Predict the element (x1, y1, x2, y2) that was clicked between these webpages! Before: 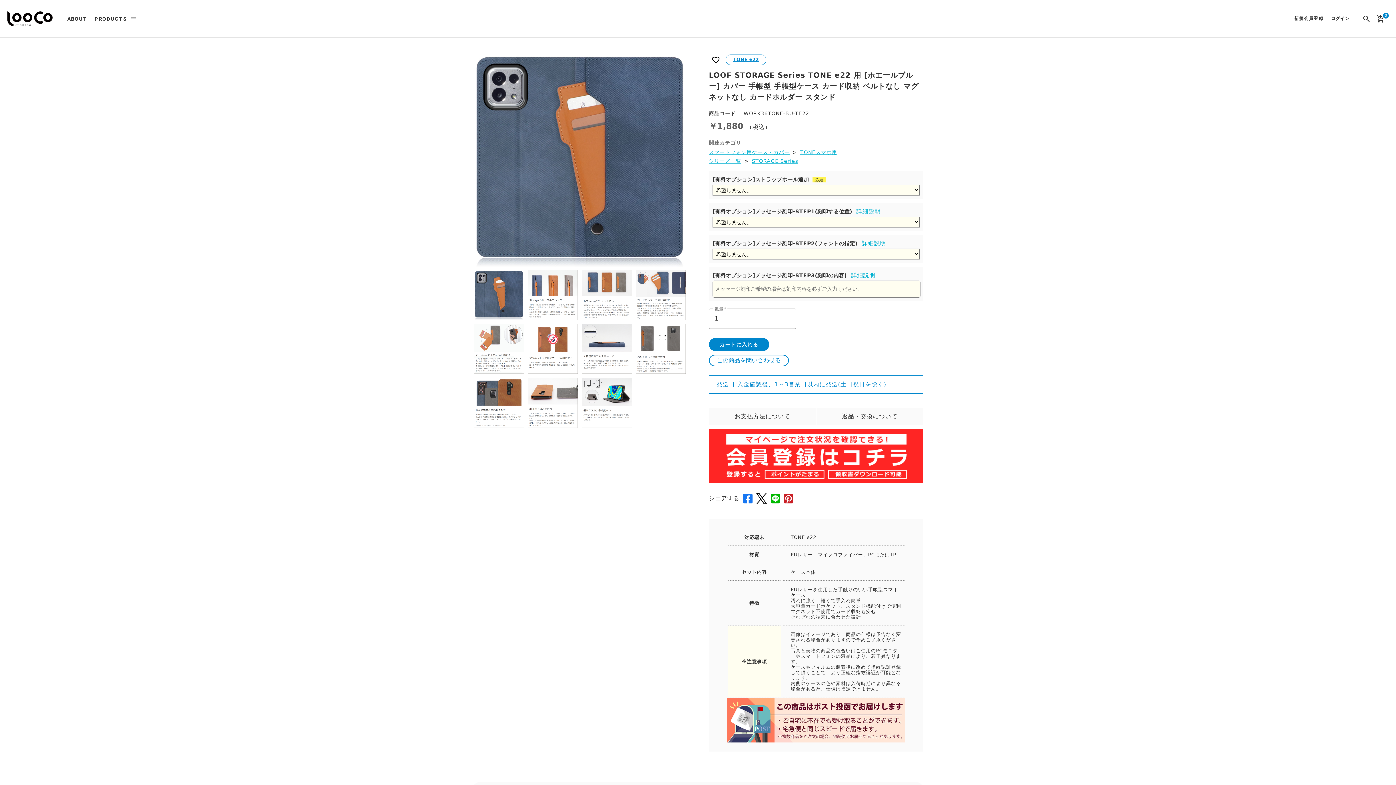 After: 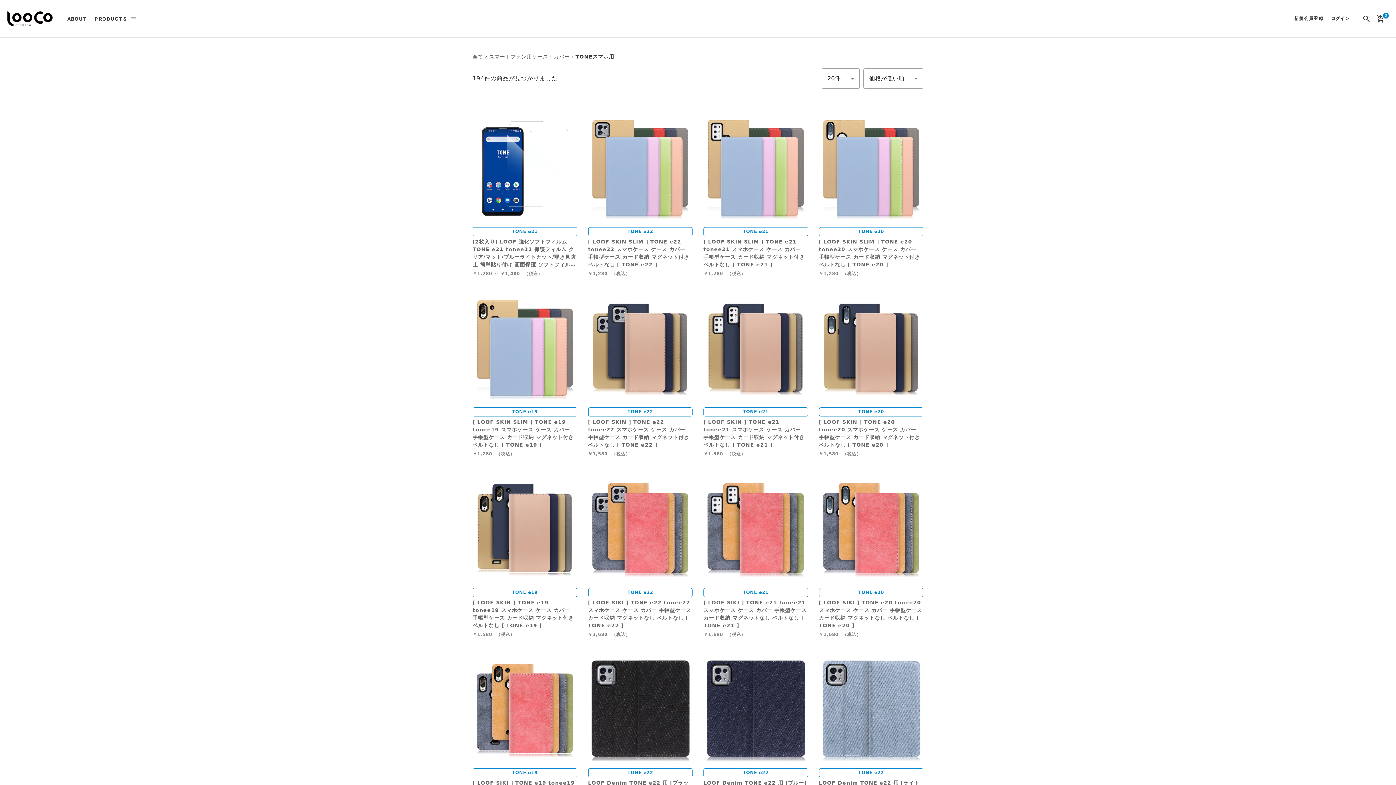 Action: bbox: (800, 148, 837, 156) label: TONEスマホ用